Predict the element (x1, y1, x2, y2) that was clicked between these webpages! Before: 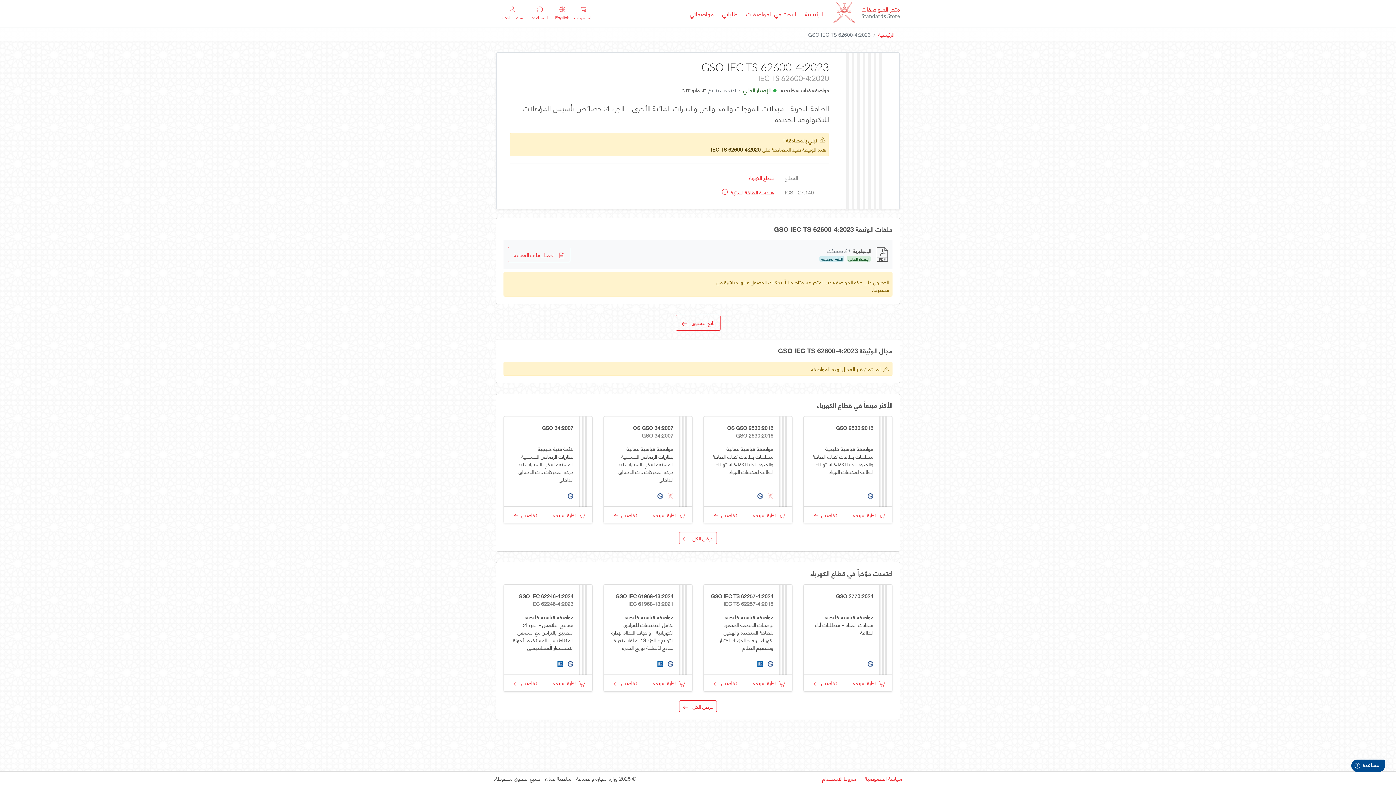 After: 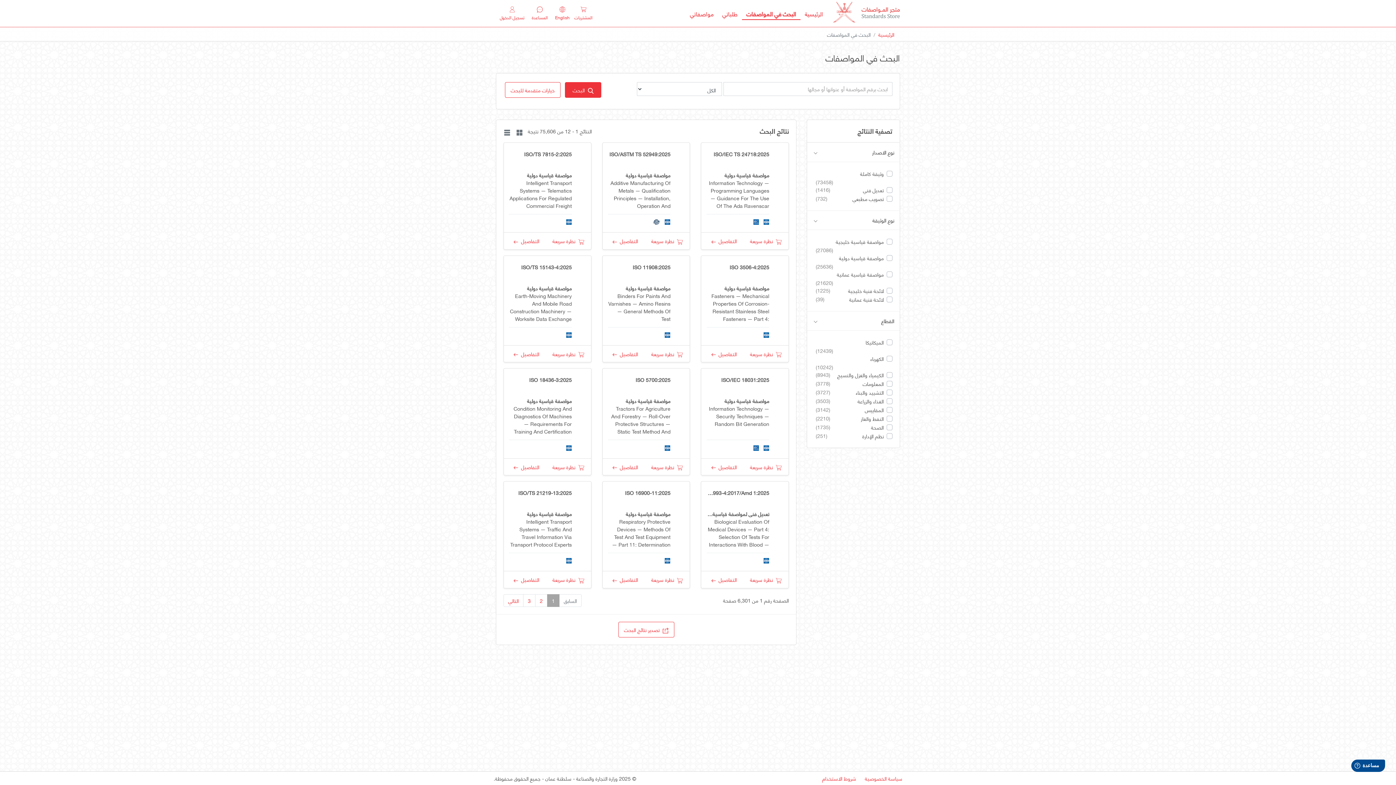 Action: bbox: (742, 7, 800, 19) label: البحث في المواصفات
الإصدار الحالي